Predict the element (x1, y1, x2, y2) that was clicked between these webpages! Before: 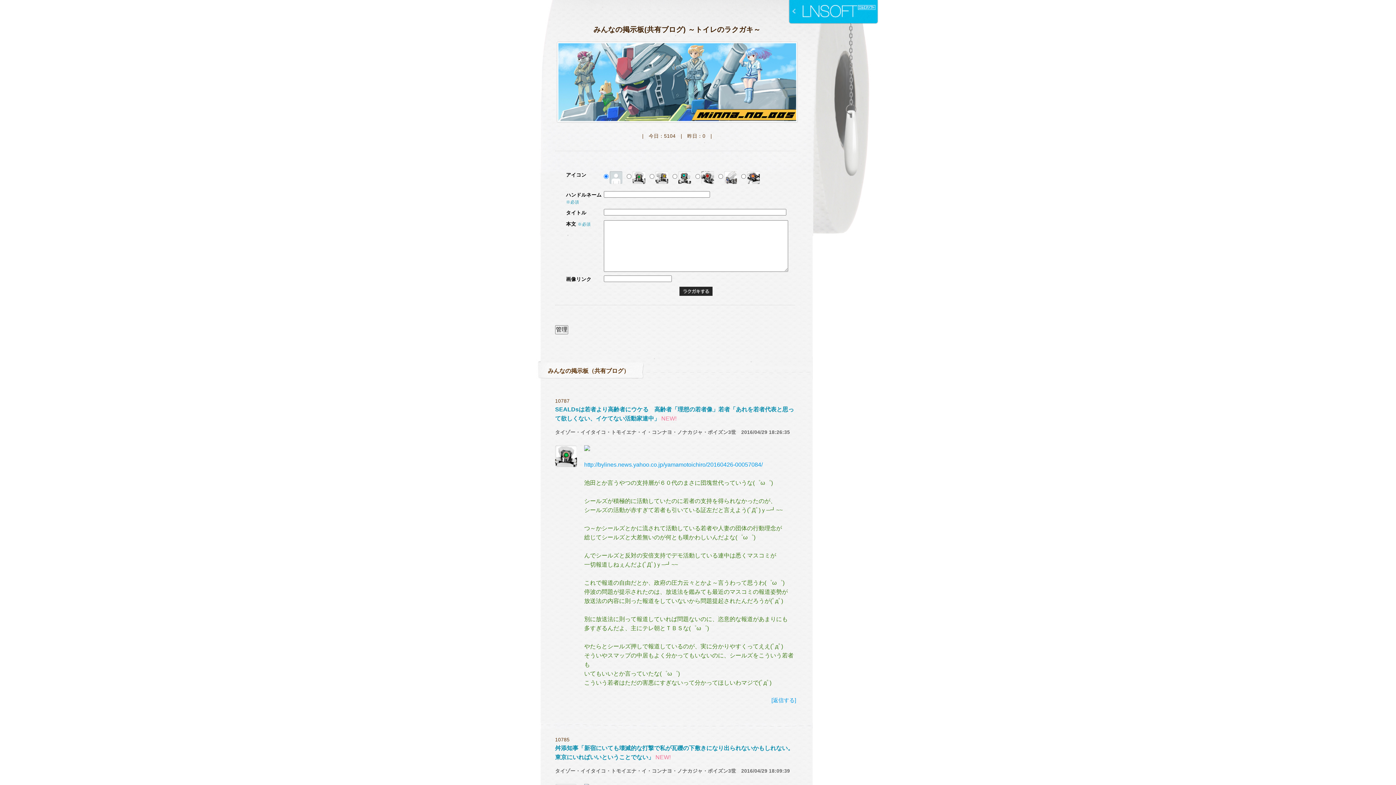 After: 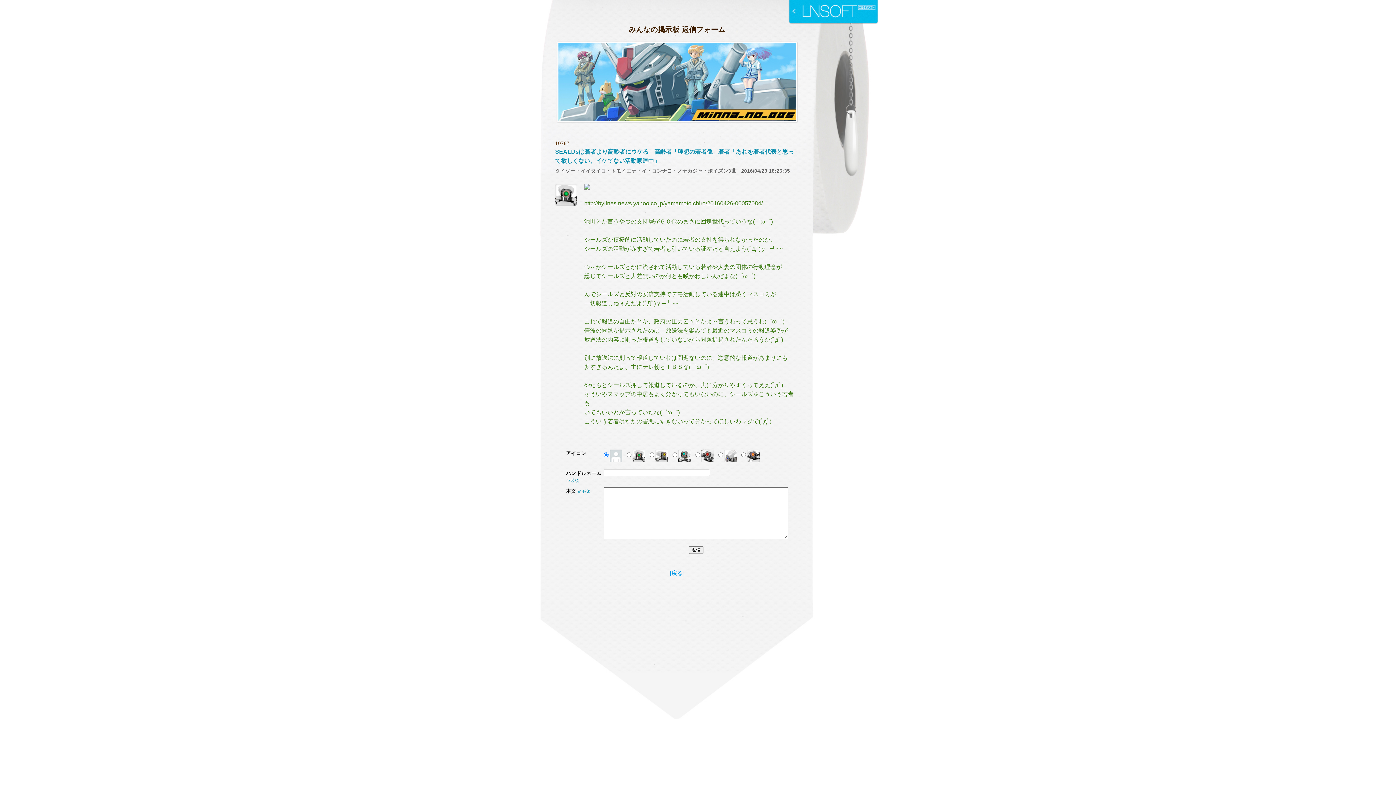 Action: label: [返信する] bbox: (771, 697, 796, 703)